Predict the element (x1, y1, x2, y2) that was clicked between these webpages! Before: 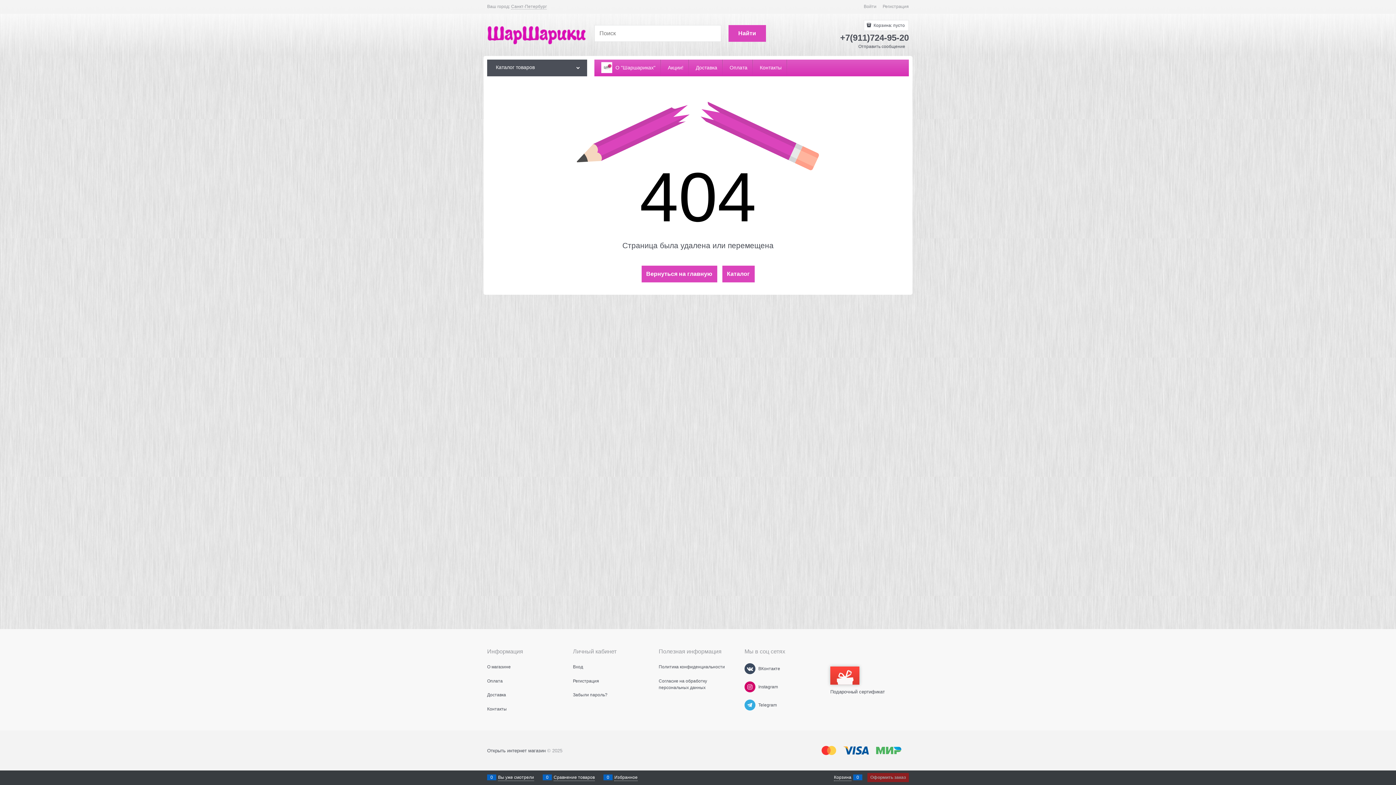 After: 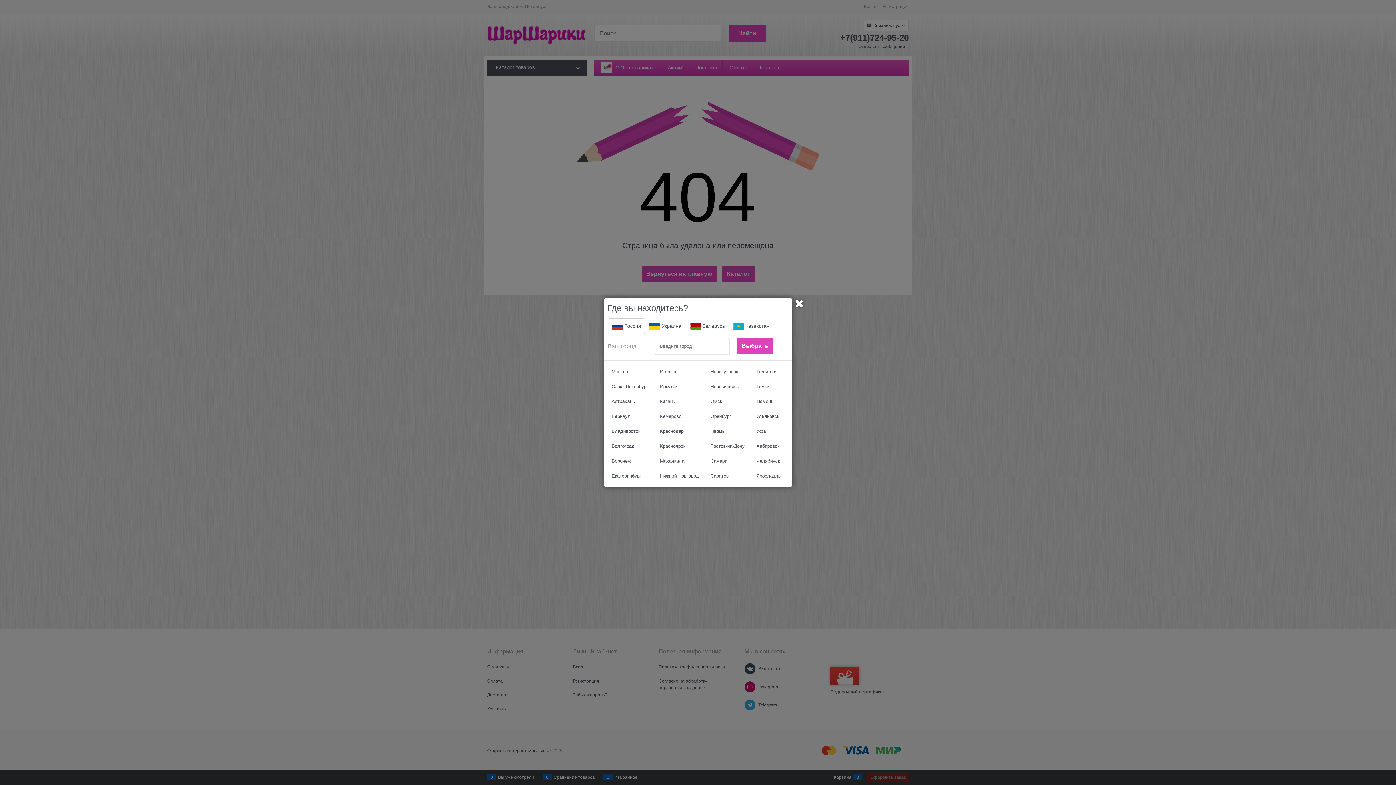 Action: bbox: (511, 4, 546, 9) label: Санкт-Петербург